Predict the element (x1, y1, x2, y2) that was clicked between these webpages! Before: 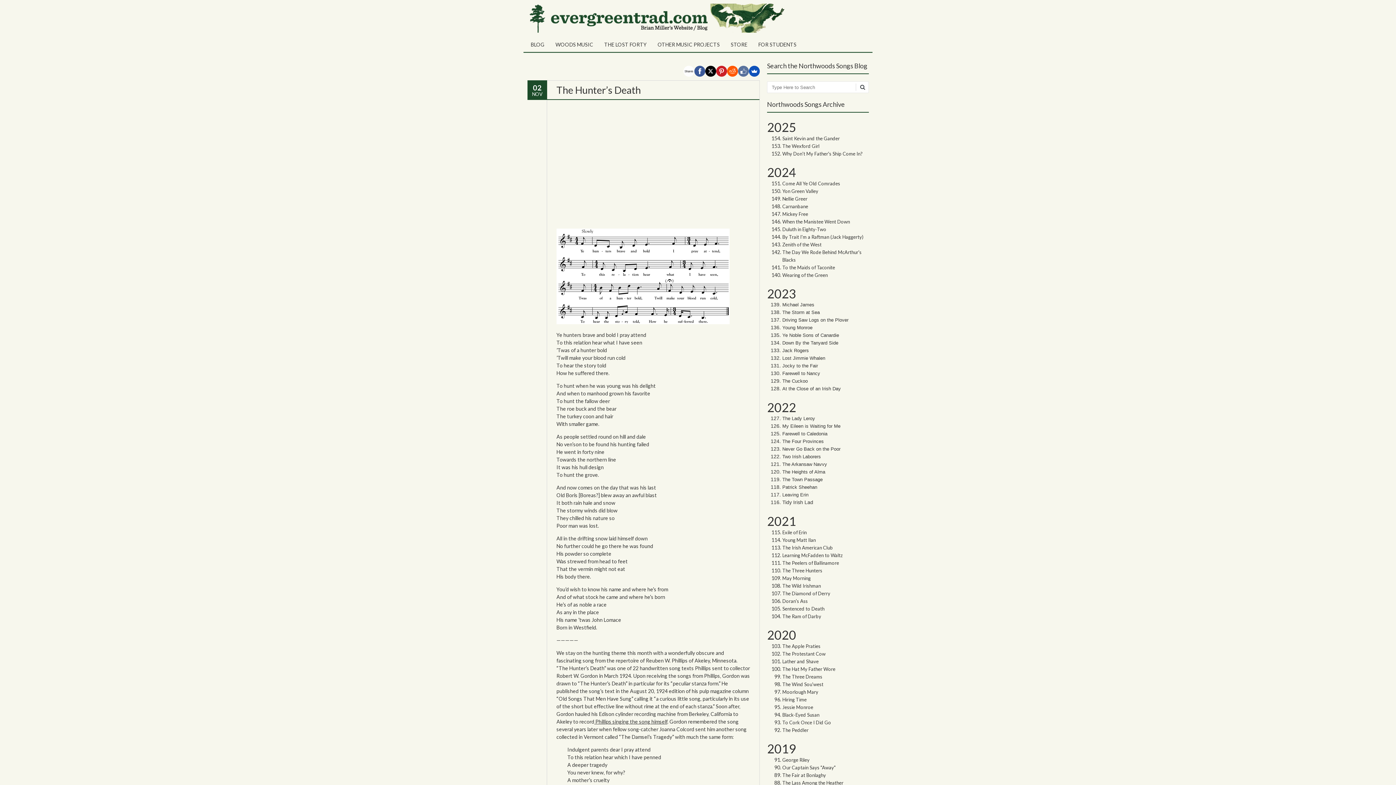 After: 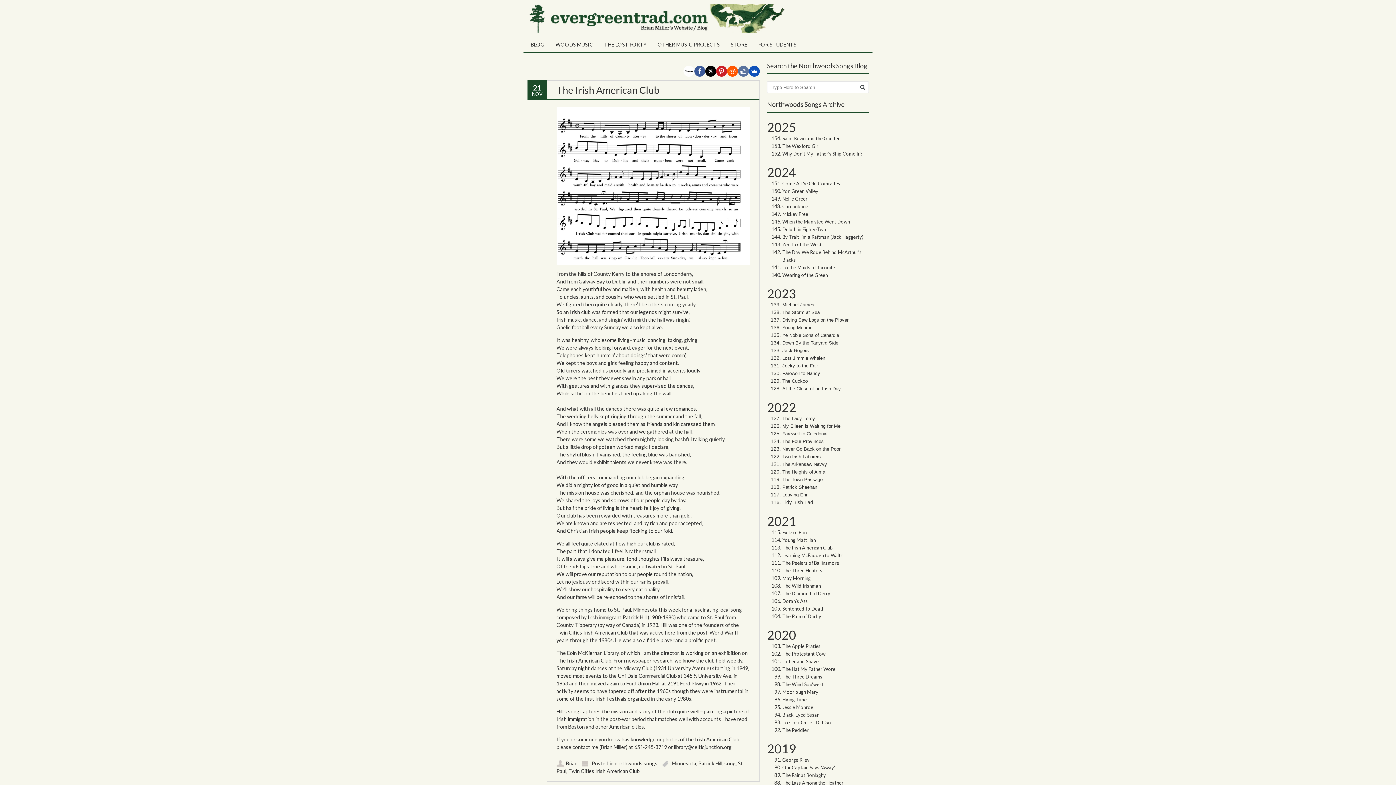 Action: label: The Irish American Club bbox: (782, 545, 833, 550)